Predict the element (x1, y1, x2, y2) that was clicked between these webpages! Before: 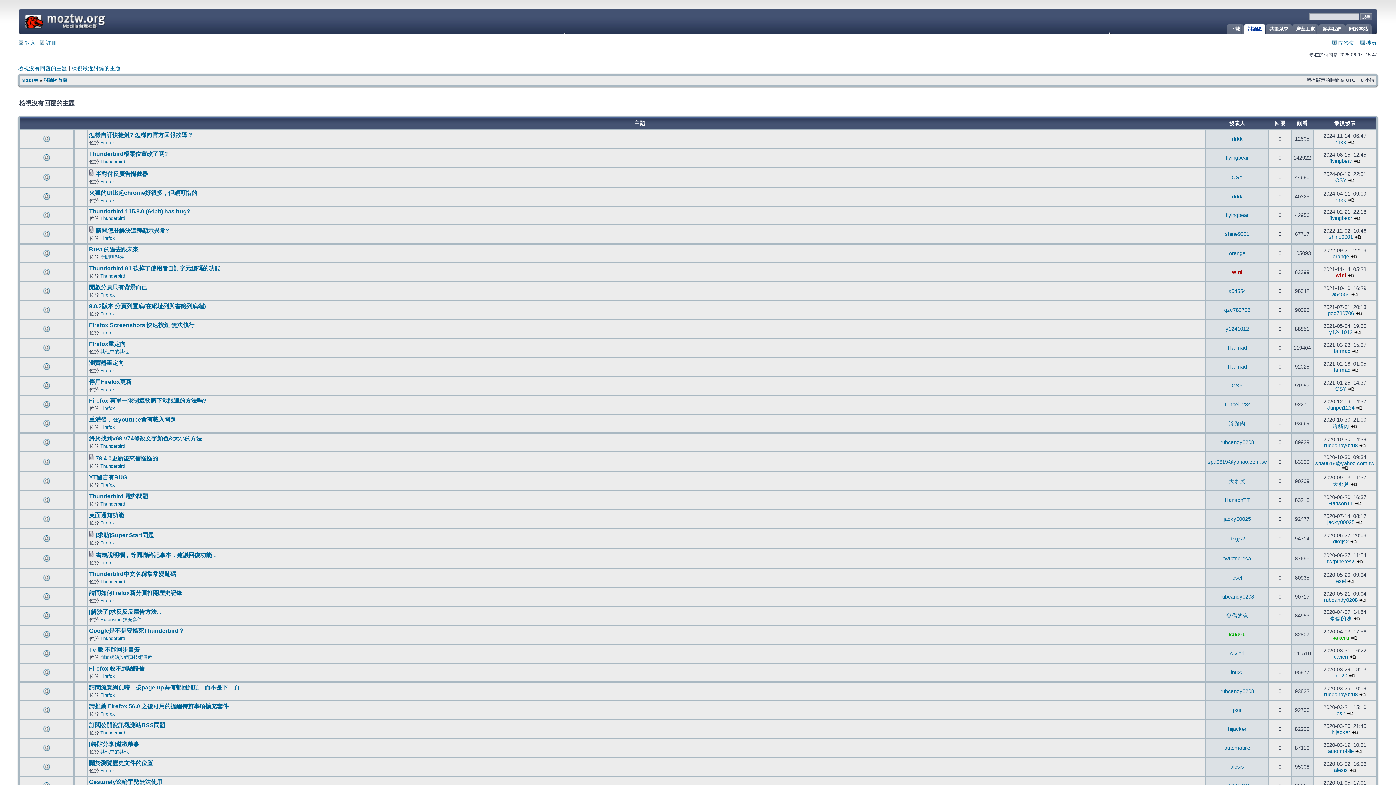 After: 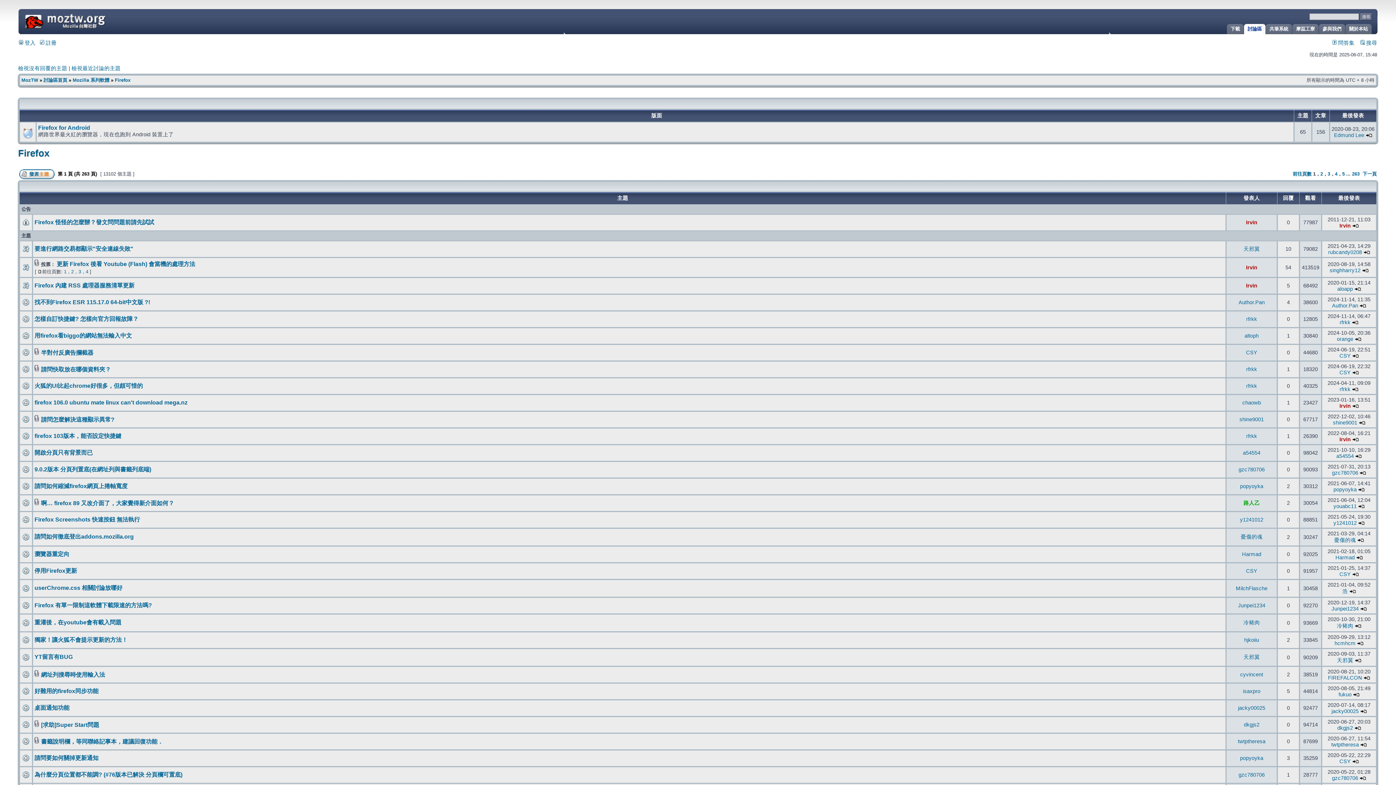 Action: label: Firefox bbox: (100, 368, 114, 373)